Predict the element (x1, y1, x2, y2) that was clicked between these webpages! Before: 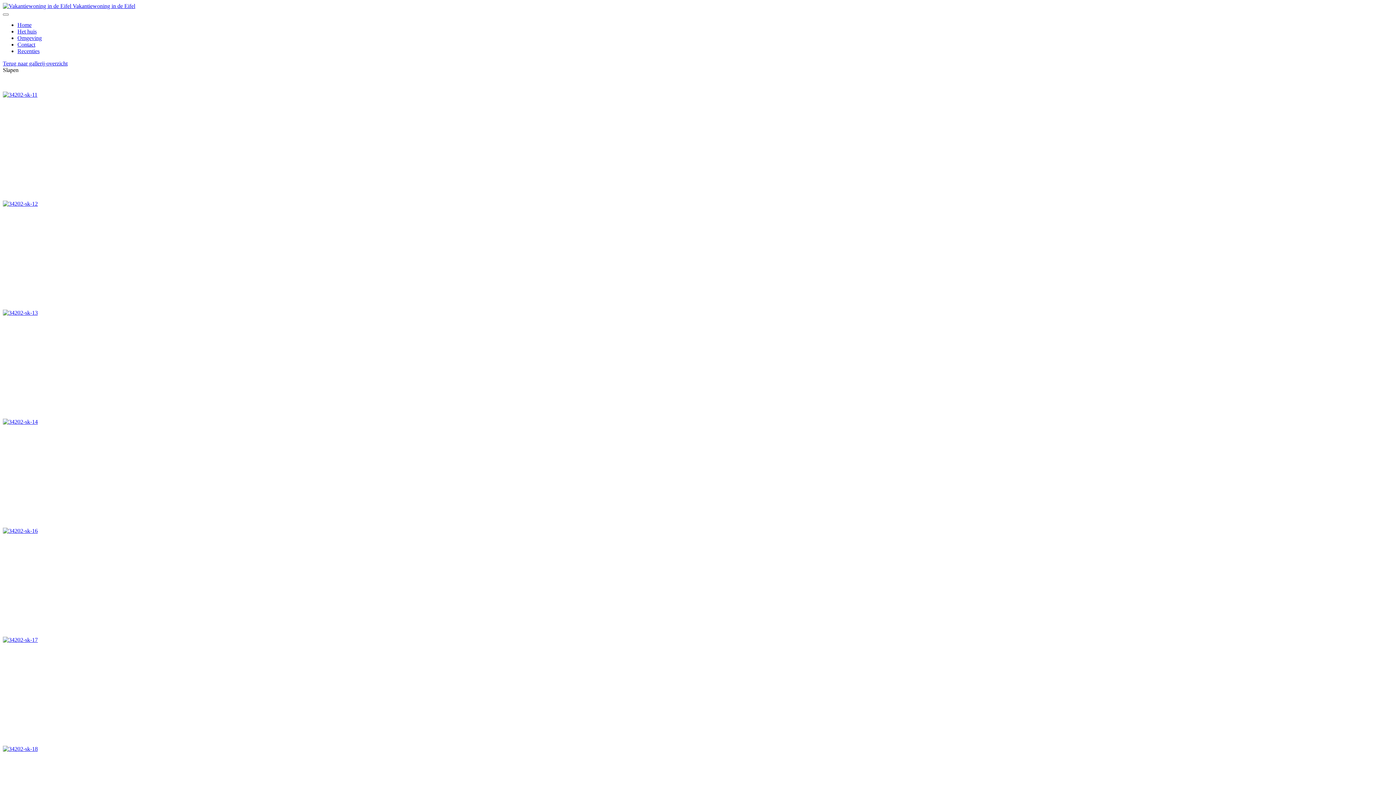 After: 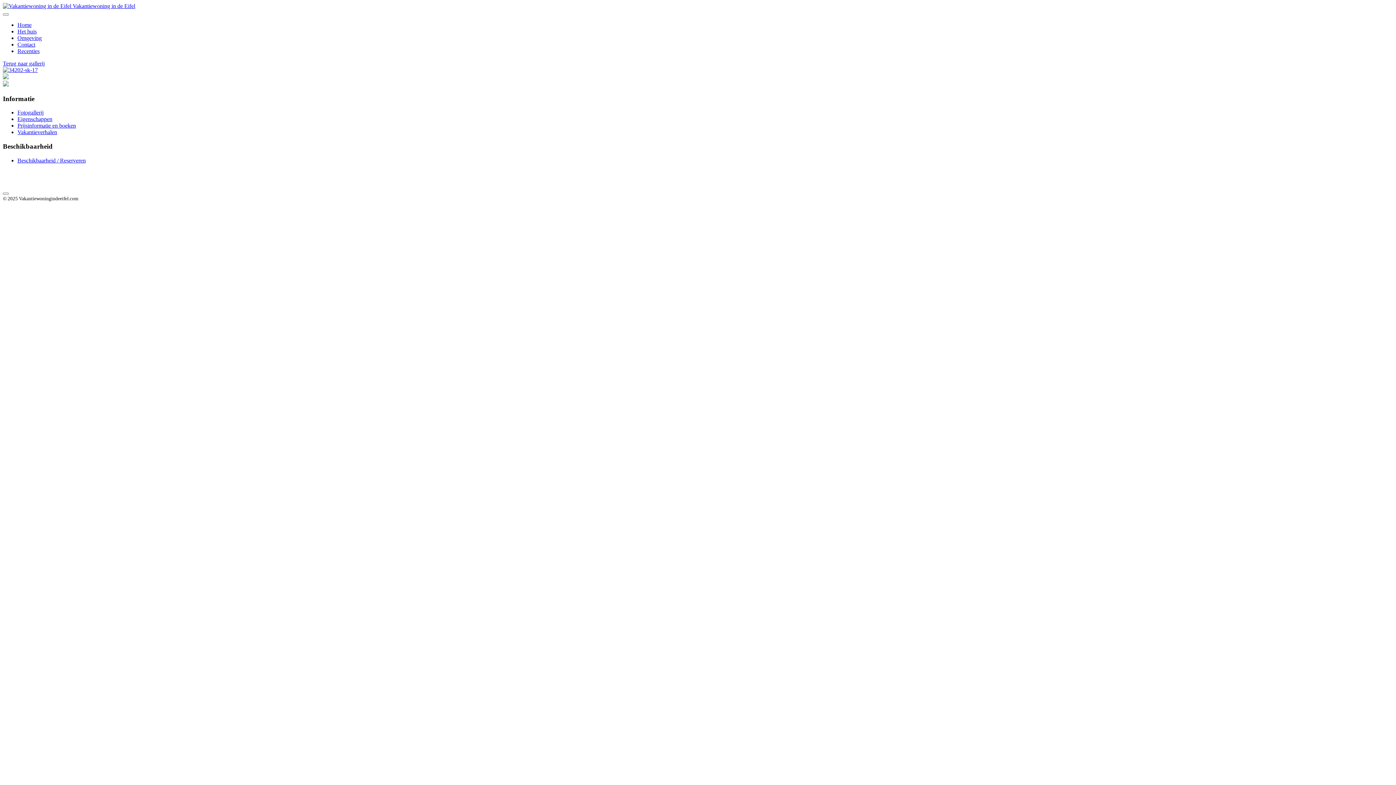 Action: bbox: (2, 637, 37, 643)